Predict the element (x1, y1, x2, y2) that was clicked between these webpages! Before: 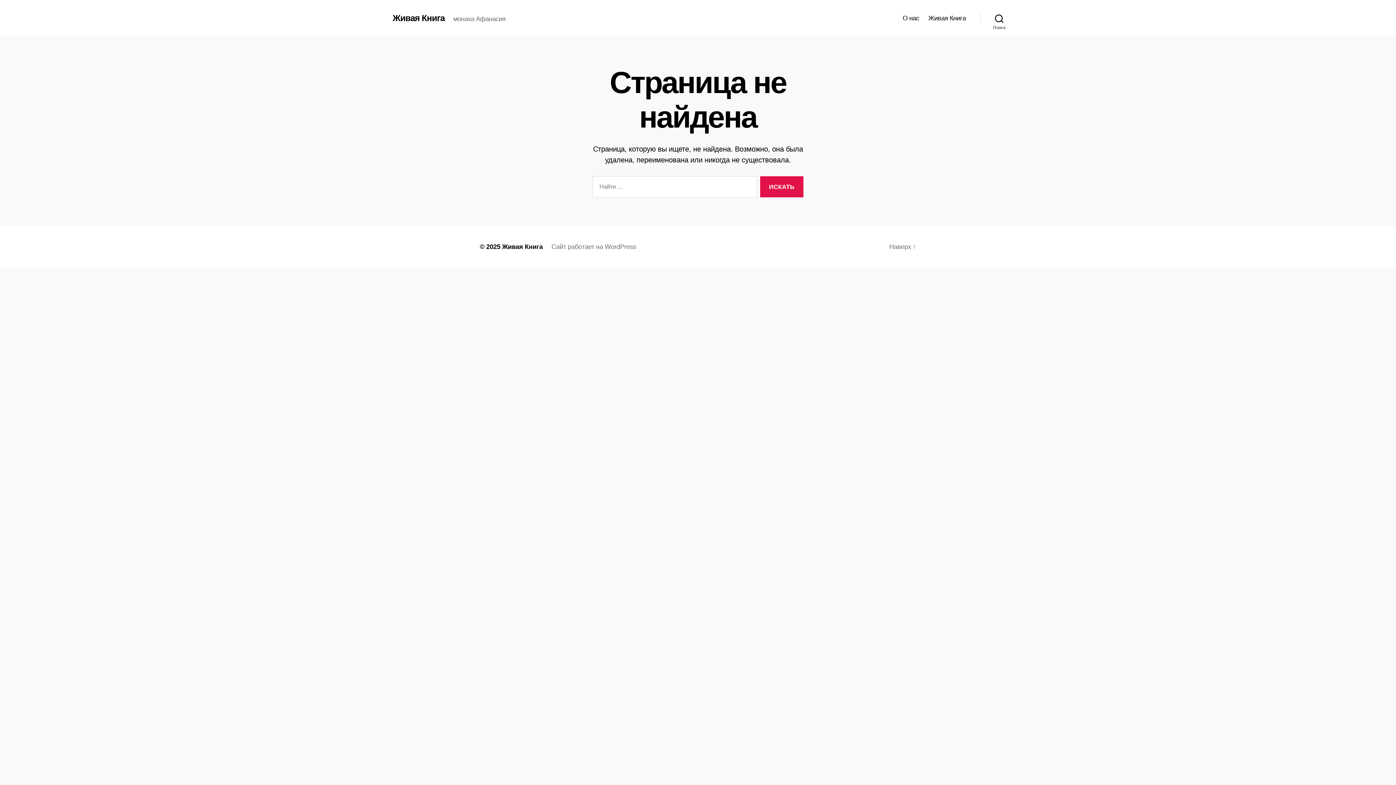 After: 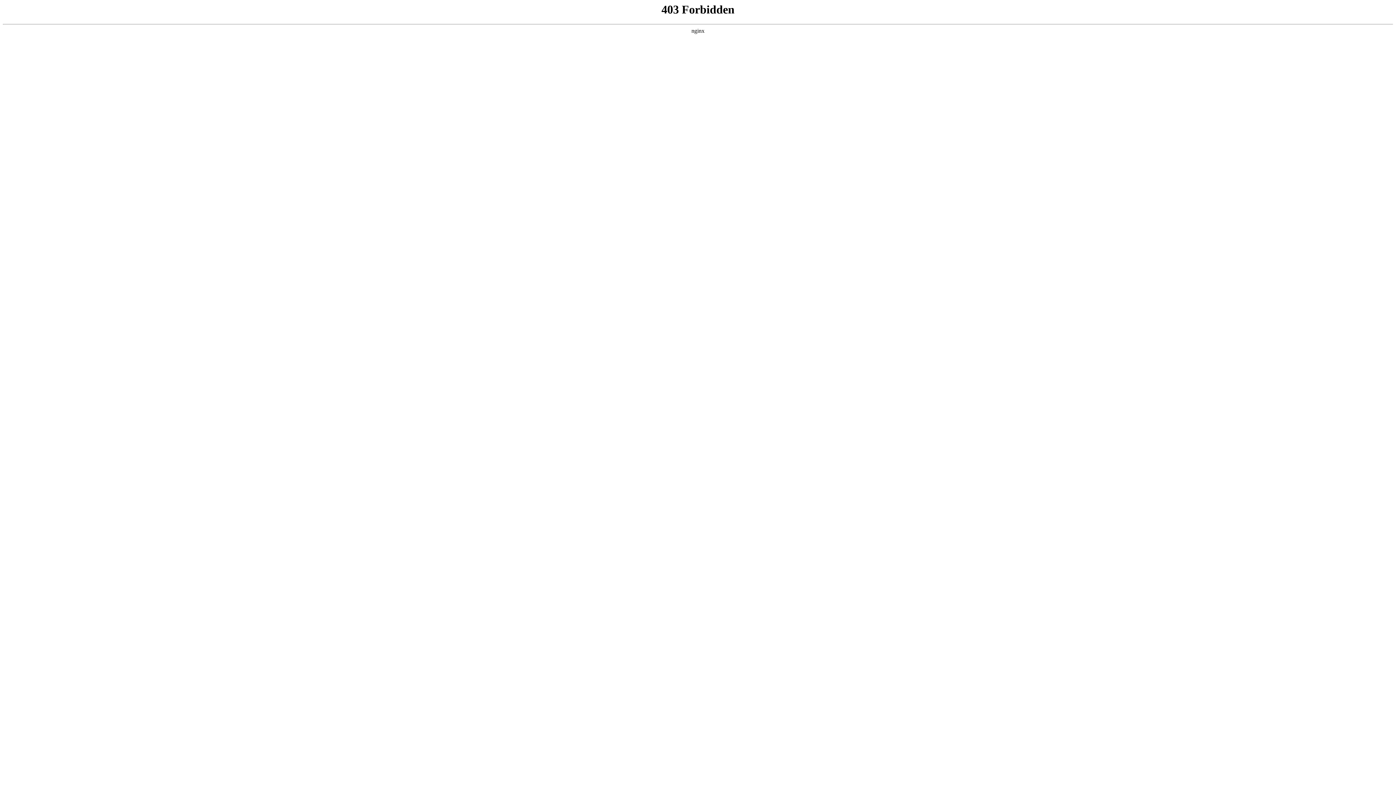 Action: bbox: (551, 243, 636, 250) label: Сайт работает на WordPress